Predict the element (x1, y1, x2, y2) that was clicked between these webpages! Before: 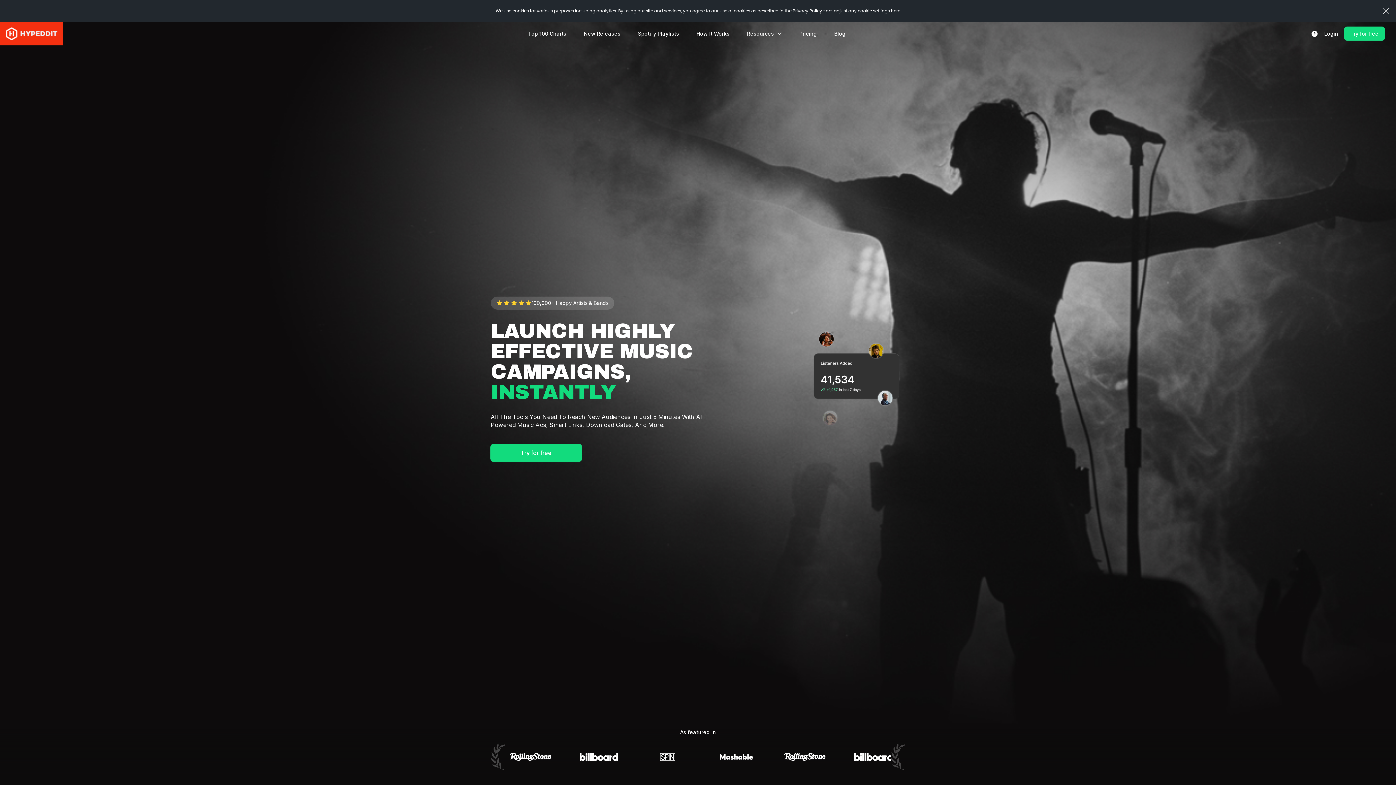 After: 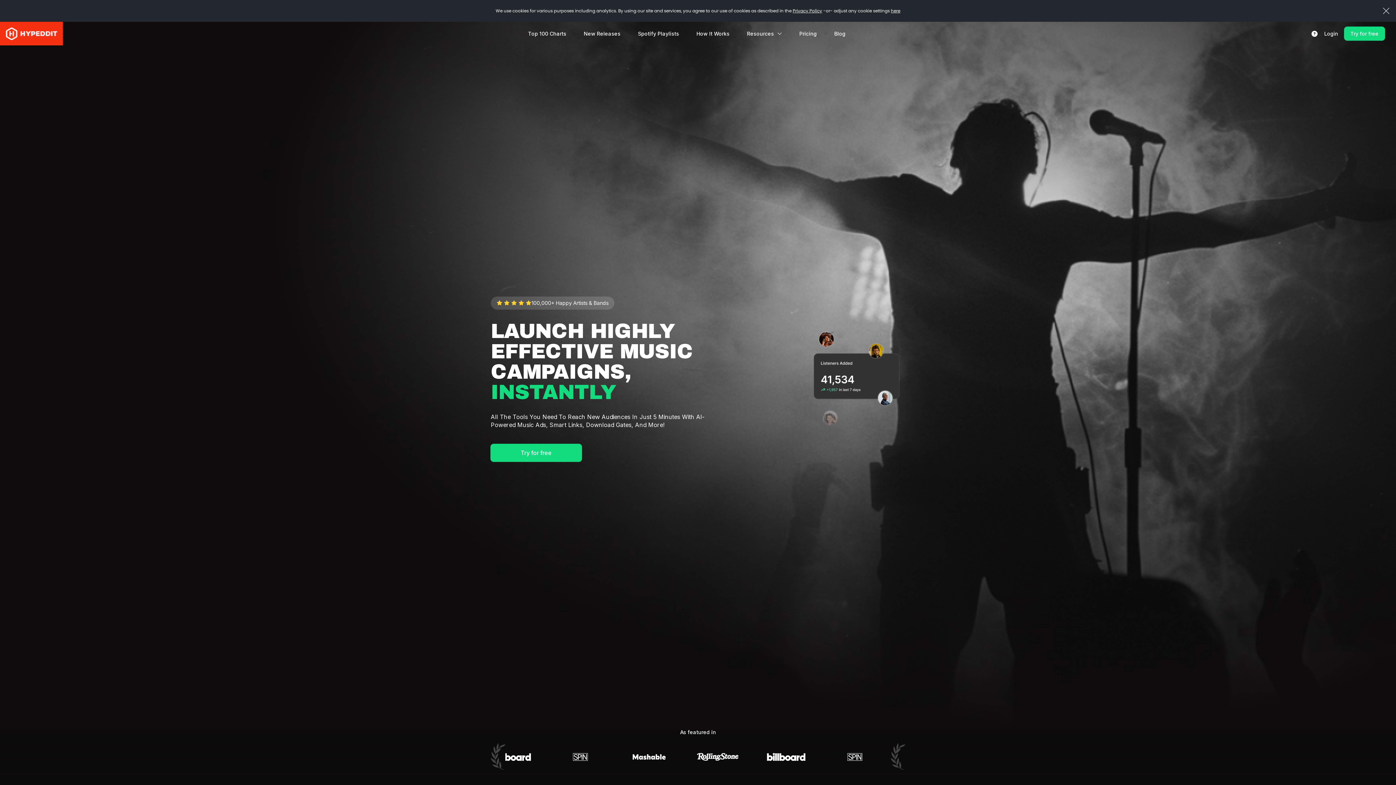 Action: label: Privacy Policy bbox: (792, 8, 822, 13)